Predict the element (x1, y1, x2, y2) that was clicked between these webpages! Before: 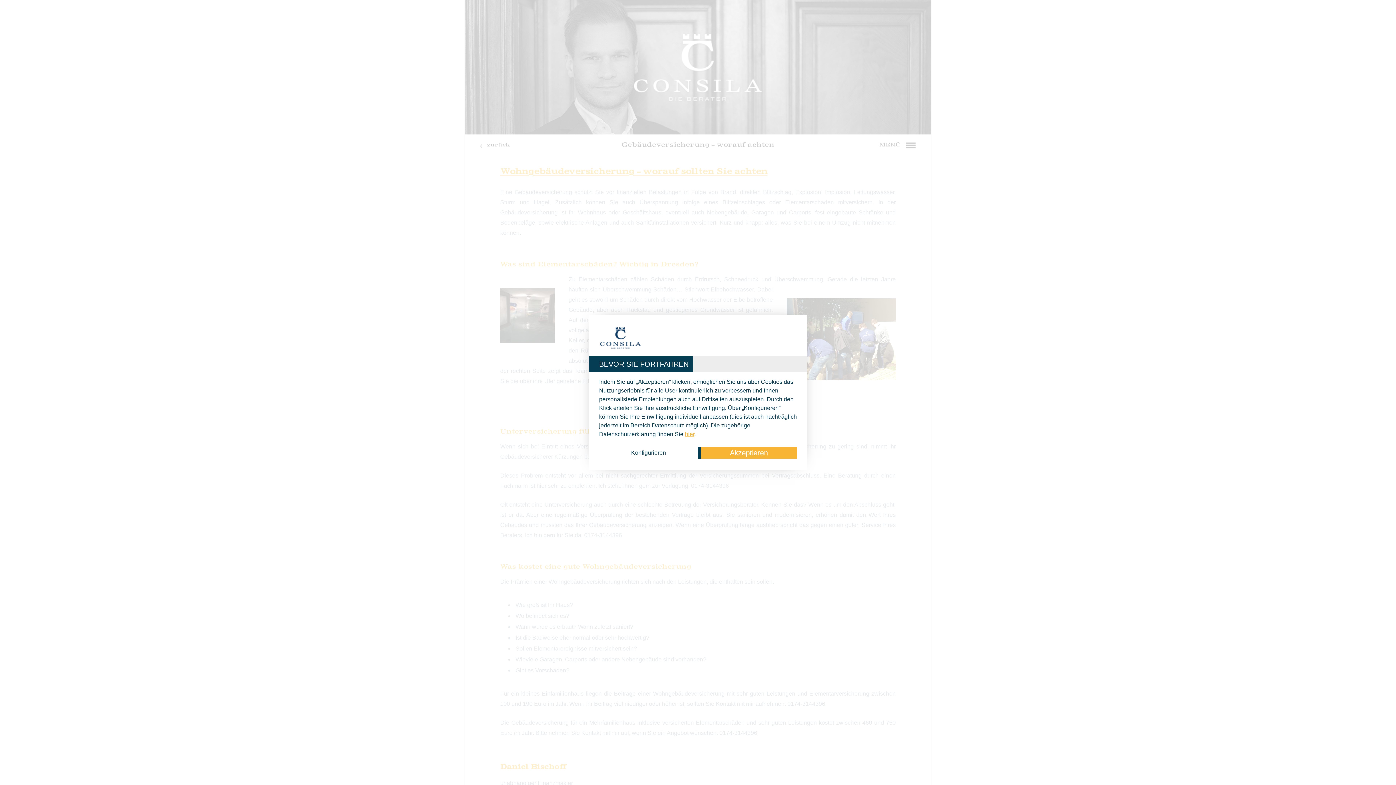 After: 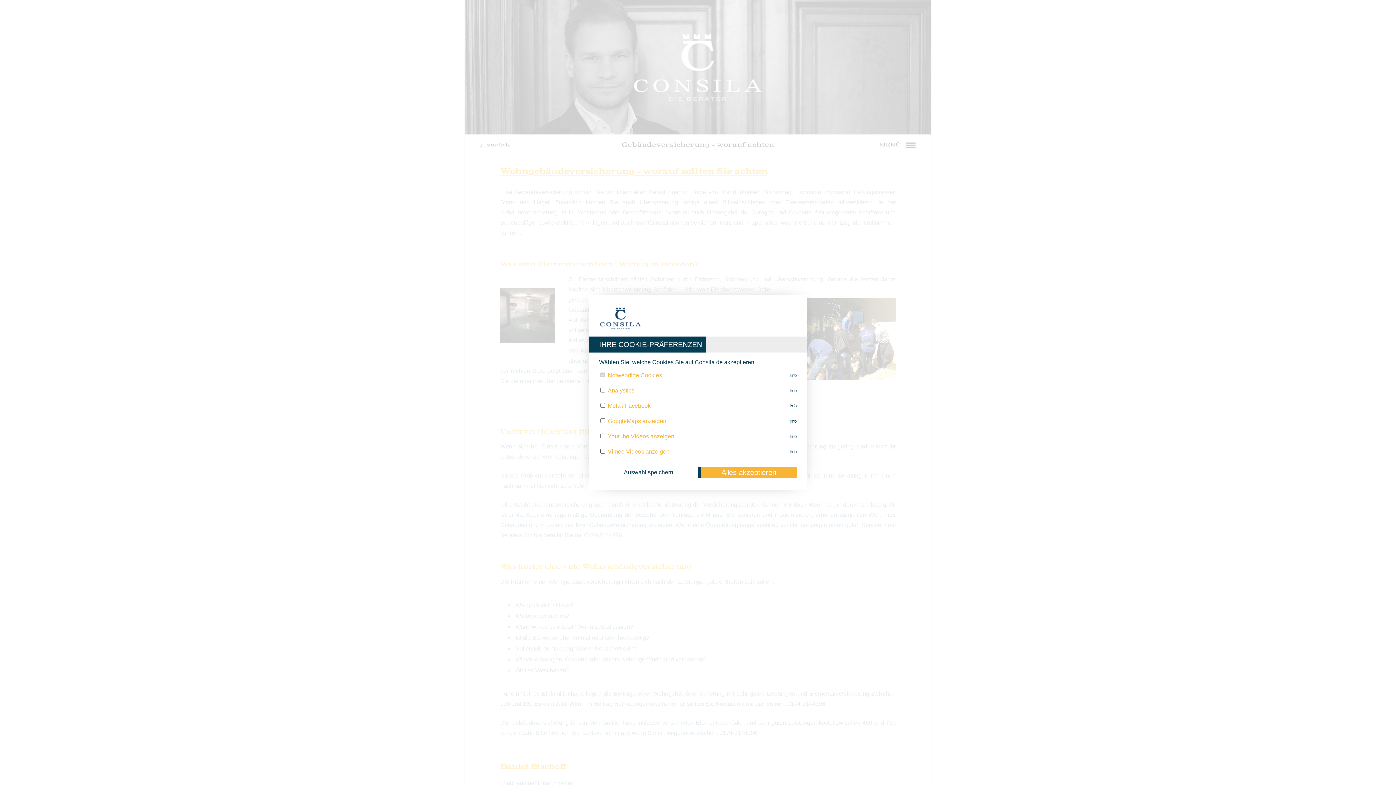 Action: bbox: (599, 447, 698, 458) label: Konfigurieren